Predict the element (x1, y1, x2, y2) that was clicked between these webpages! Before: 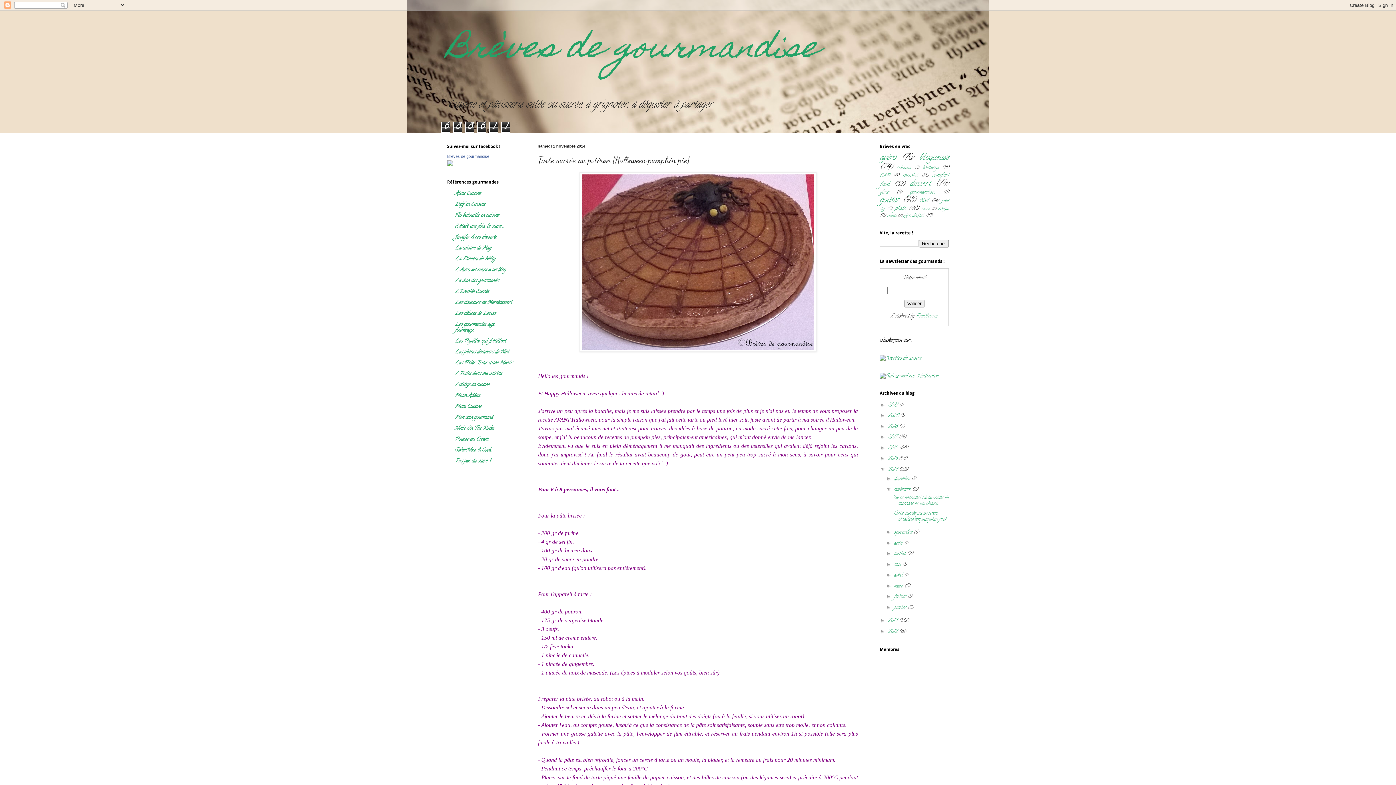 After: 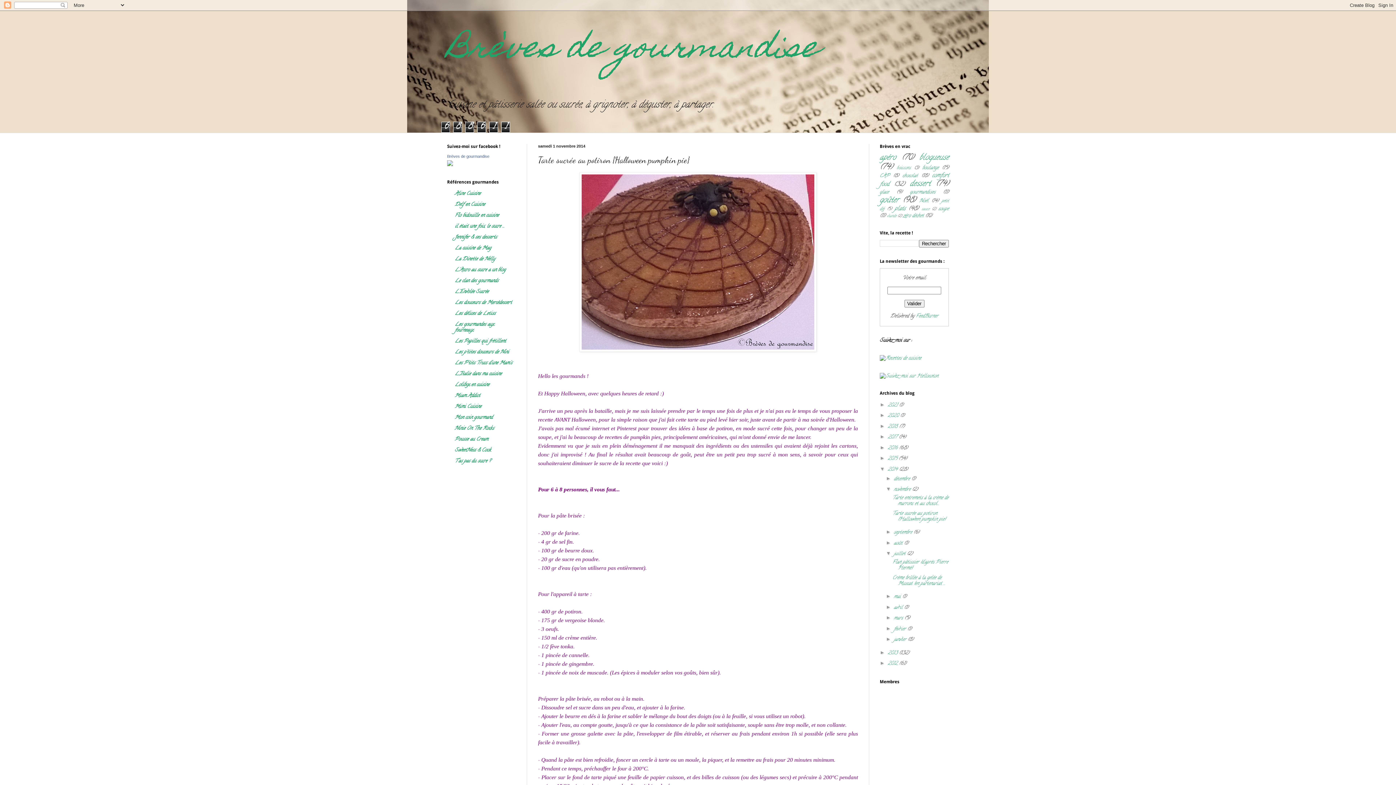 Action: bbox: (886, 550, 894, 556) label: ►  